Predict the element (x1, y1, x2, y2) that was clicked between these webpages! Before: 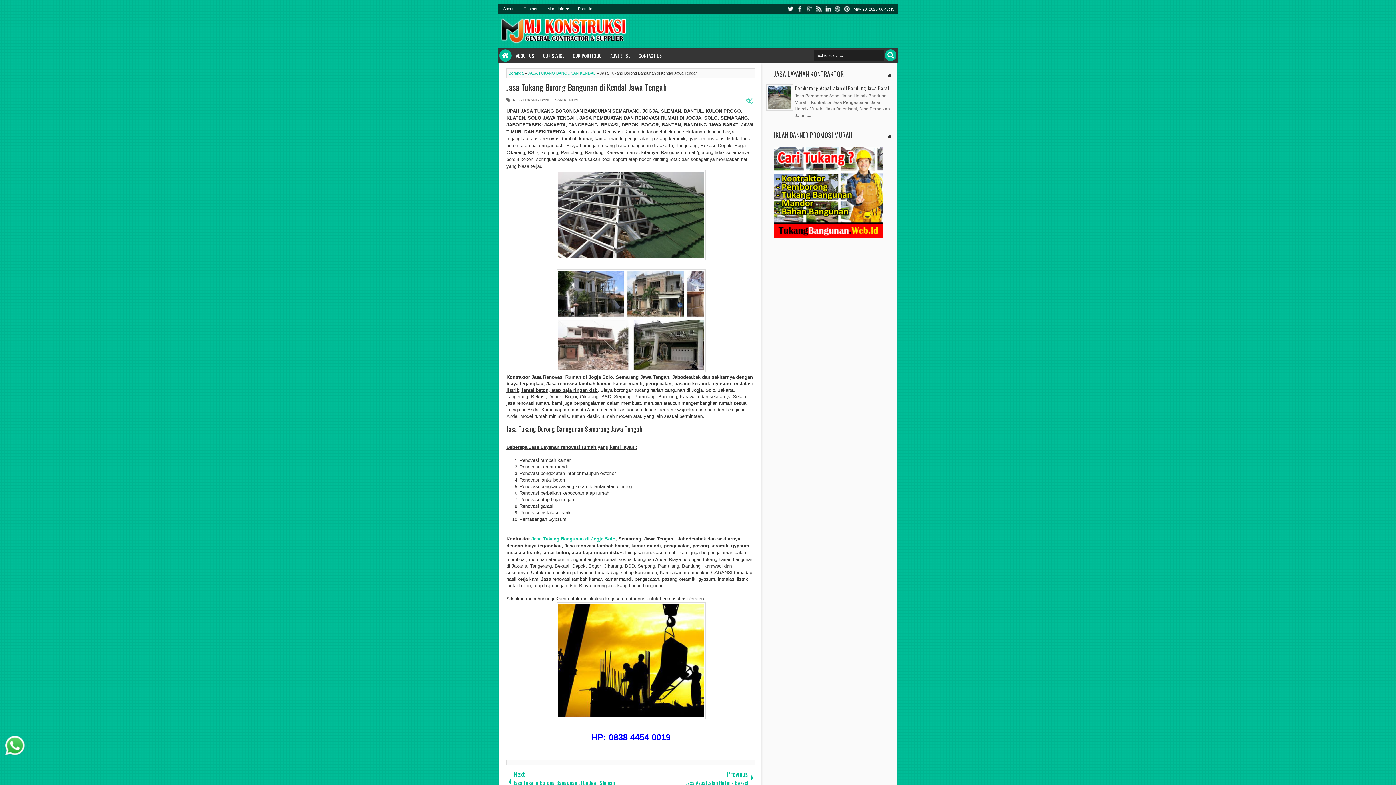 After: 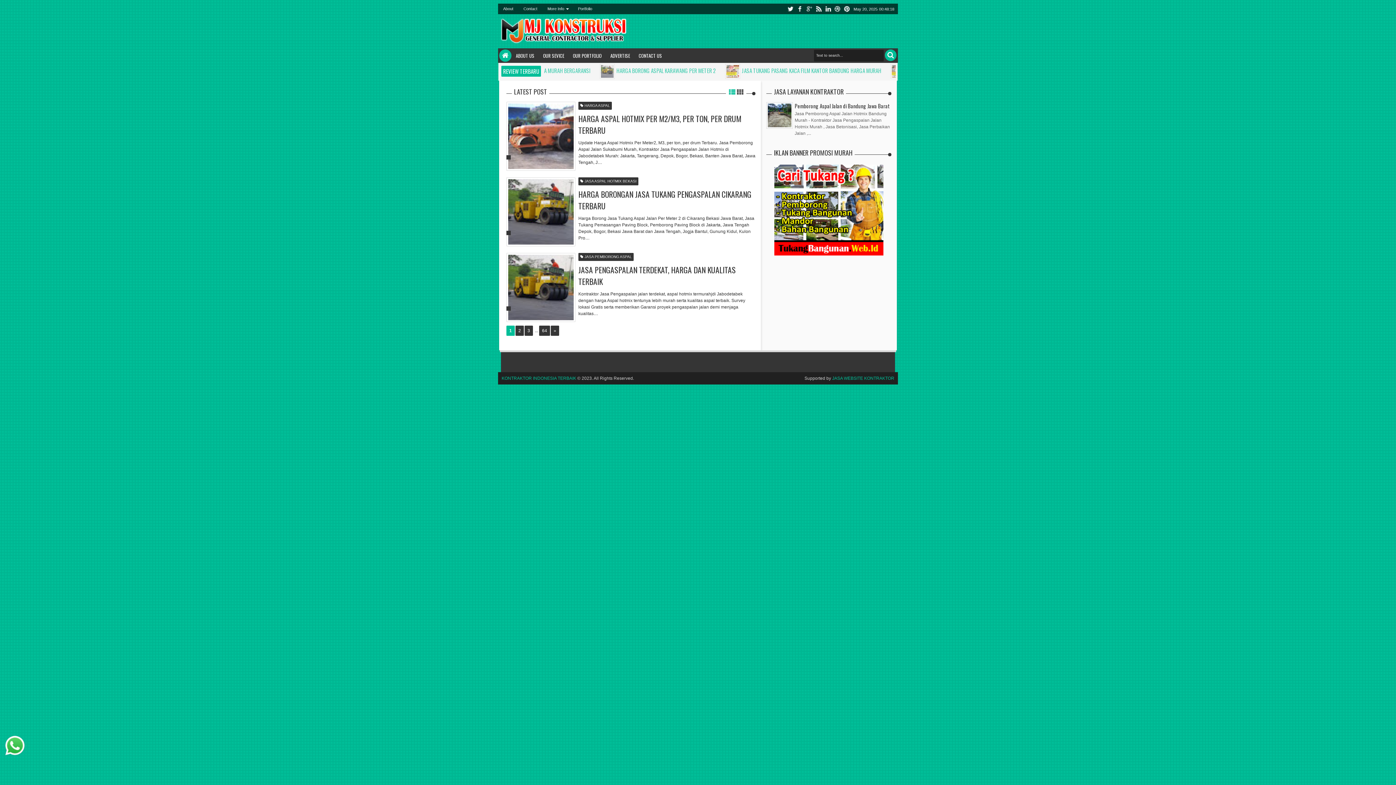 Action: bbox: (511, 50, 538, 61) label: ABOUT US